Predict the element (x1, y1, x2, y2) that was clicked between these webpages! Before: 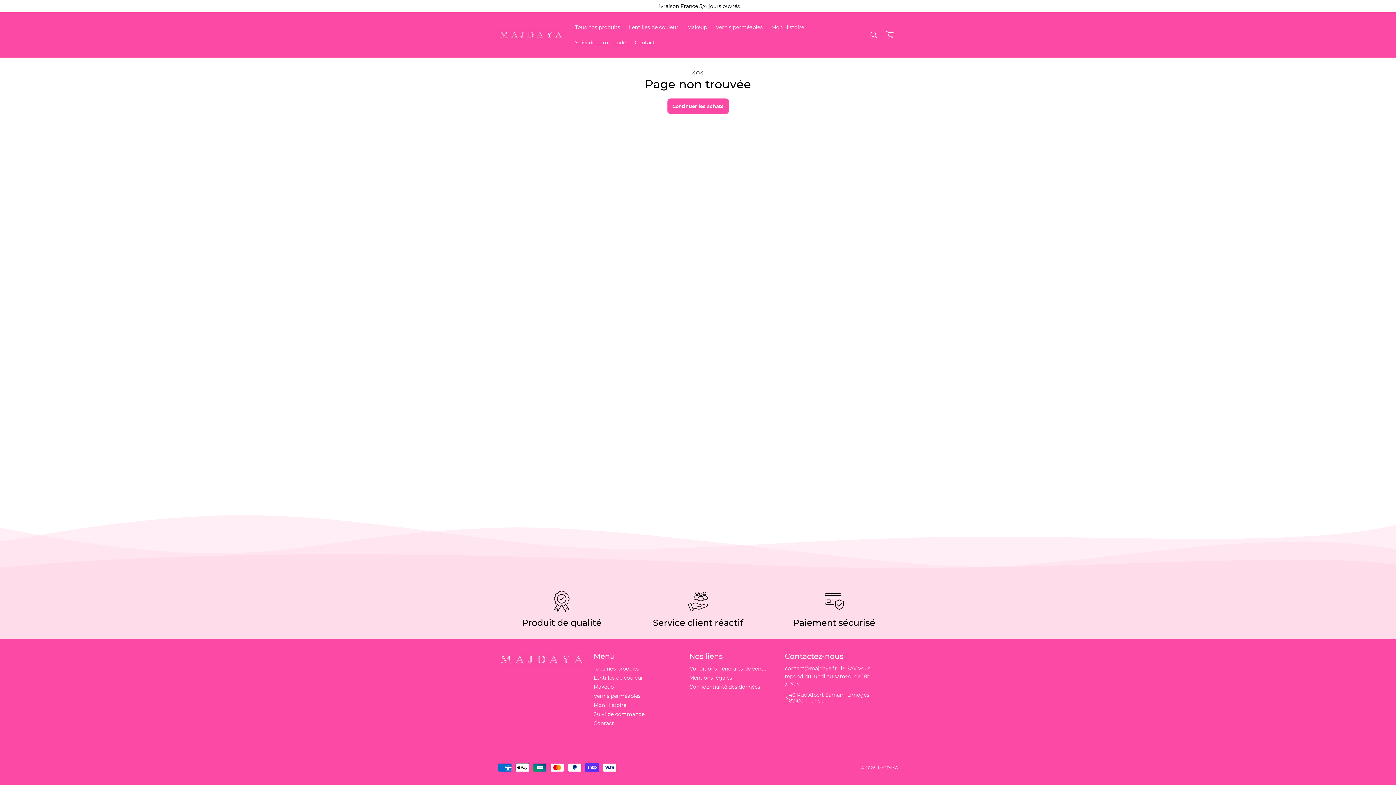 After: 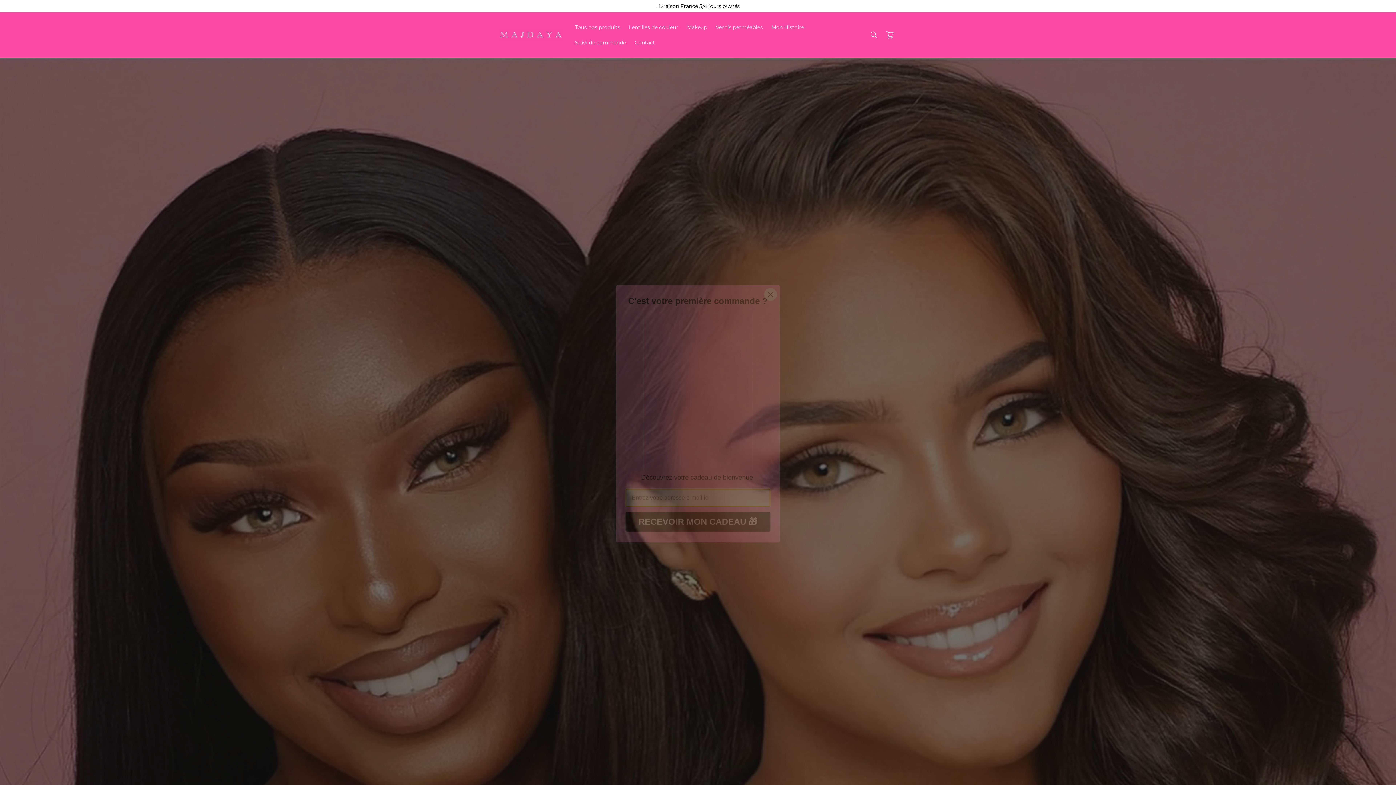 Action: label: MAJDAYA bbox: (878, 765, 898, 770)